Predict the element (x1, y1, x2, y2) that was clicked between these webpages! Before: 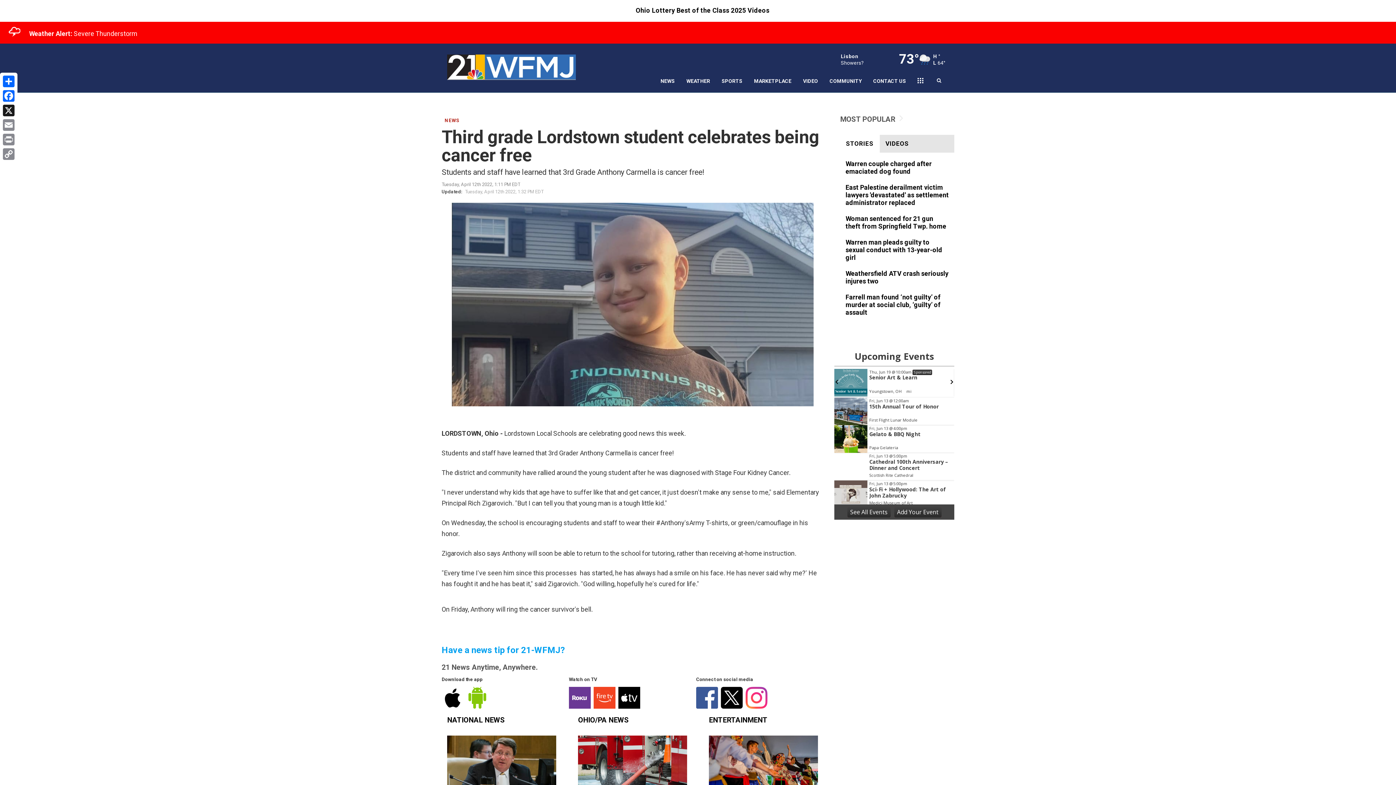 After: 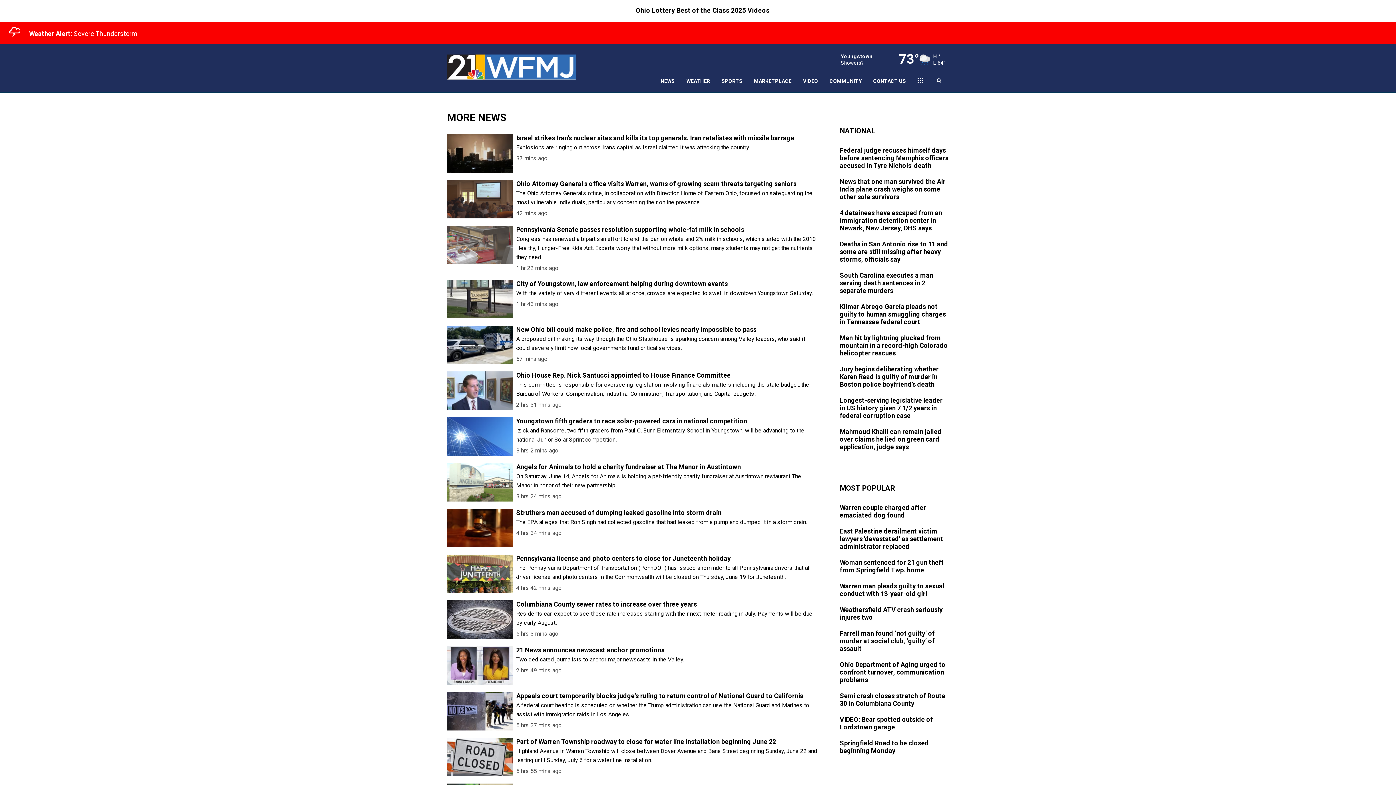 Action: label: NEWS bbox: (654, 69, 680, 92)